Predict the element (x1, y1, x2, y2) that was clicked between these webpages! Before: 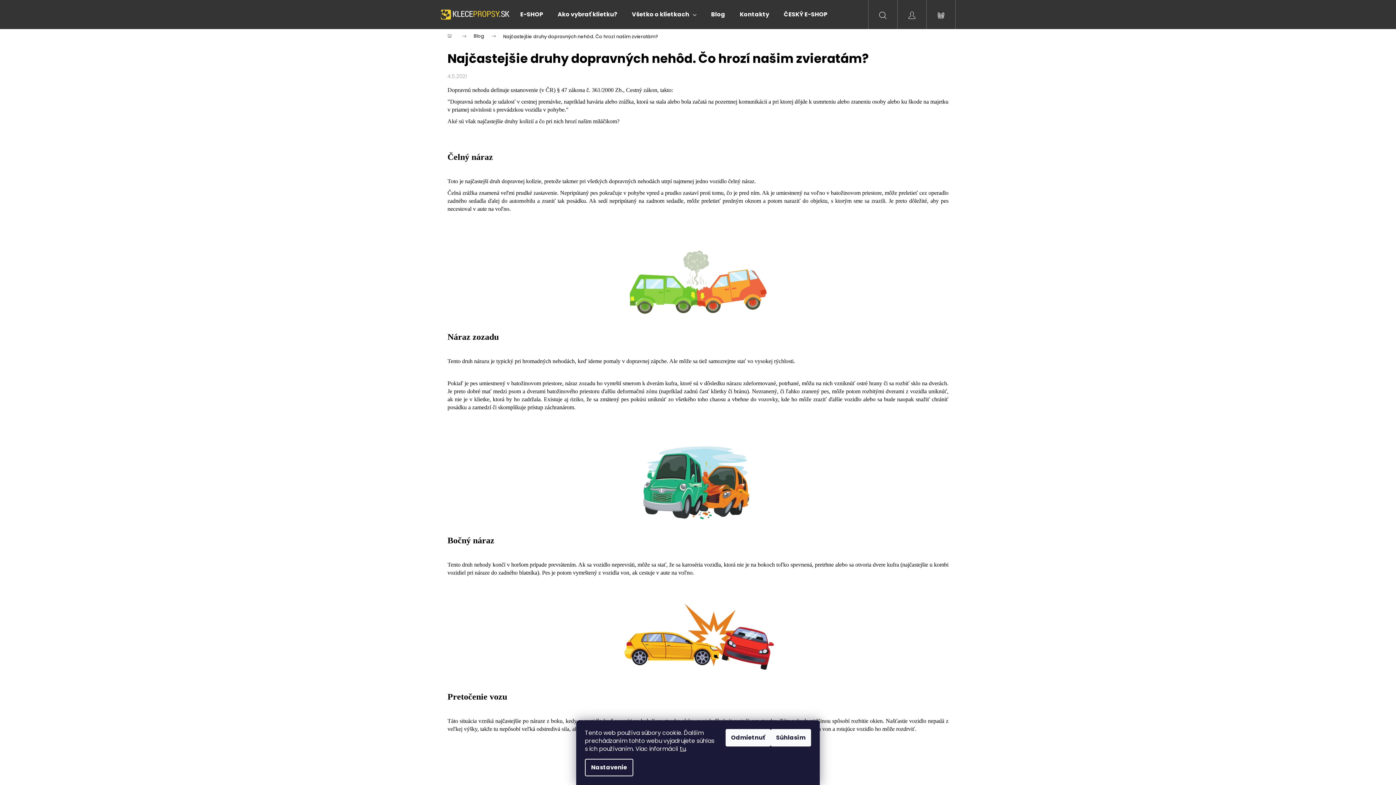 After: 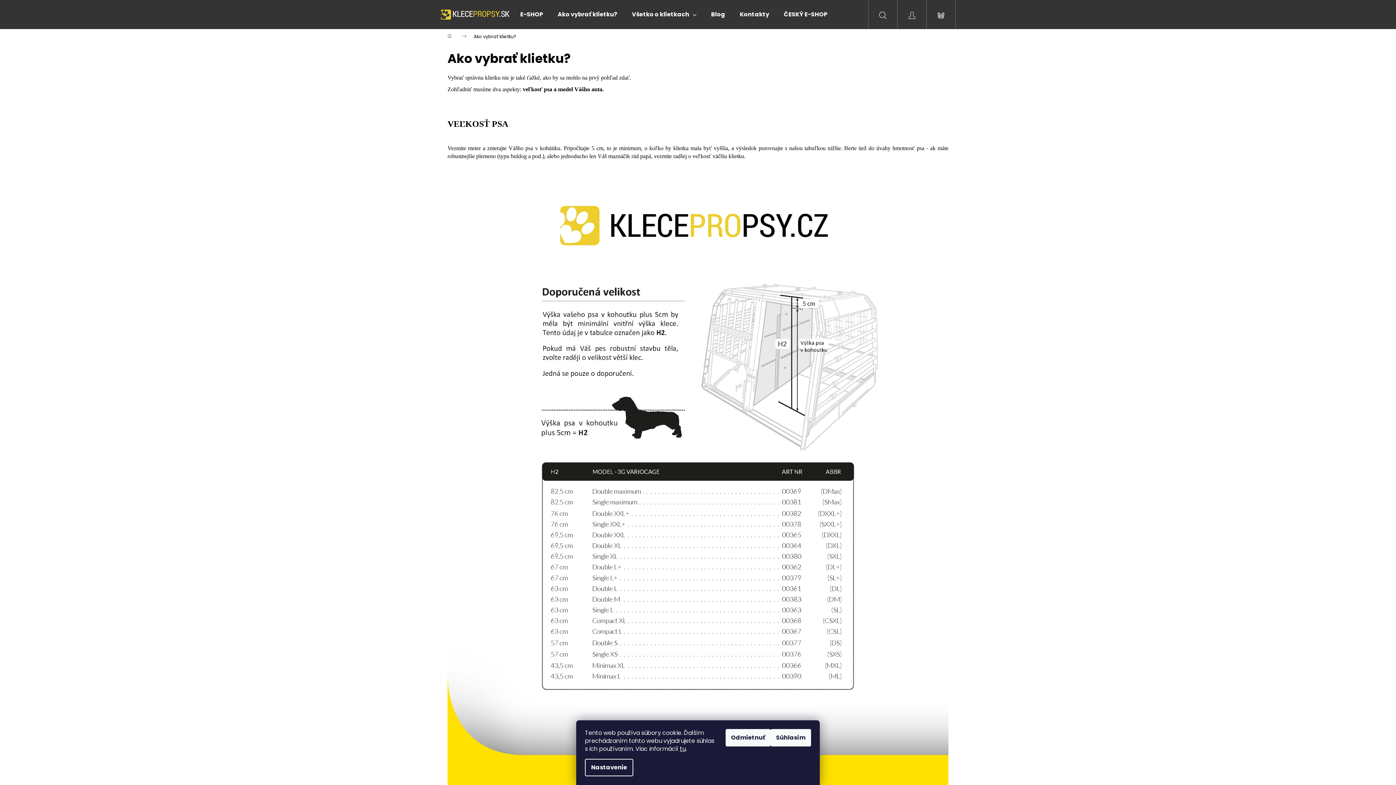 Action: label: Ako vybrať klietku? bbox: (550, 0, 624, 29)